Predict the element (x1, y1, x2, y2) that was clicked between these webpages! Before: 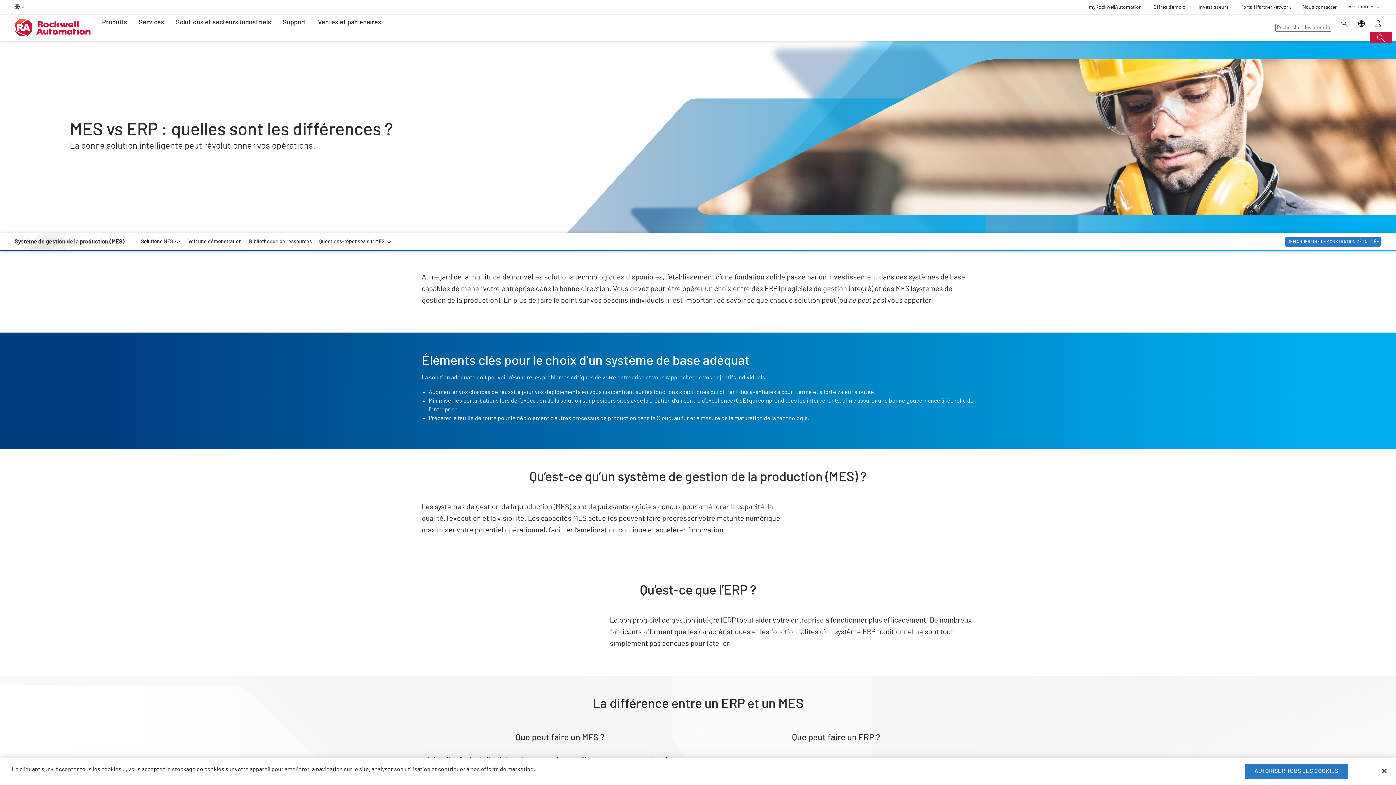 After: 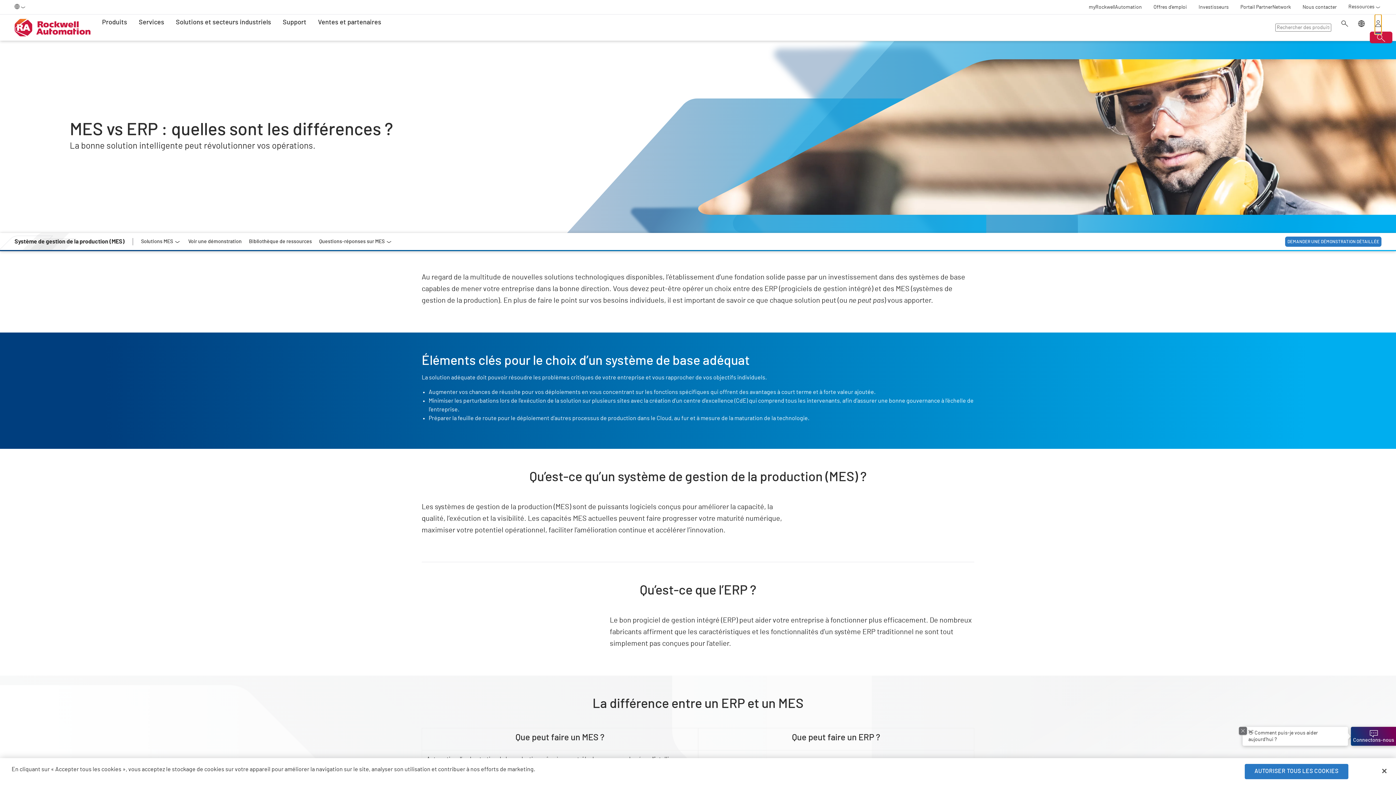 Action: bbox: (1375, 14, 1381, 34) label: View account